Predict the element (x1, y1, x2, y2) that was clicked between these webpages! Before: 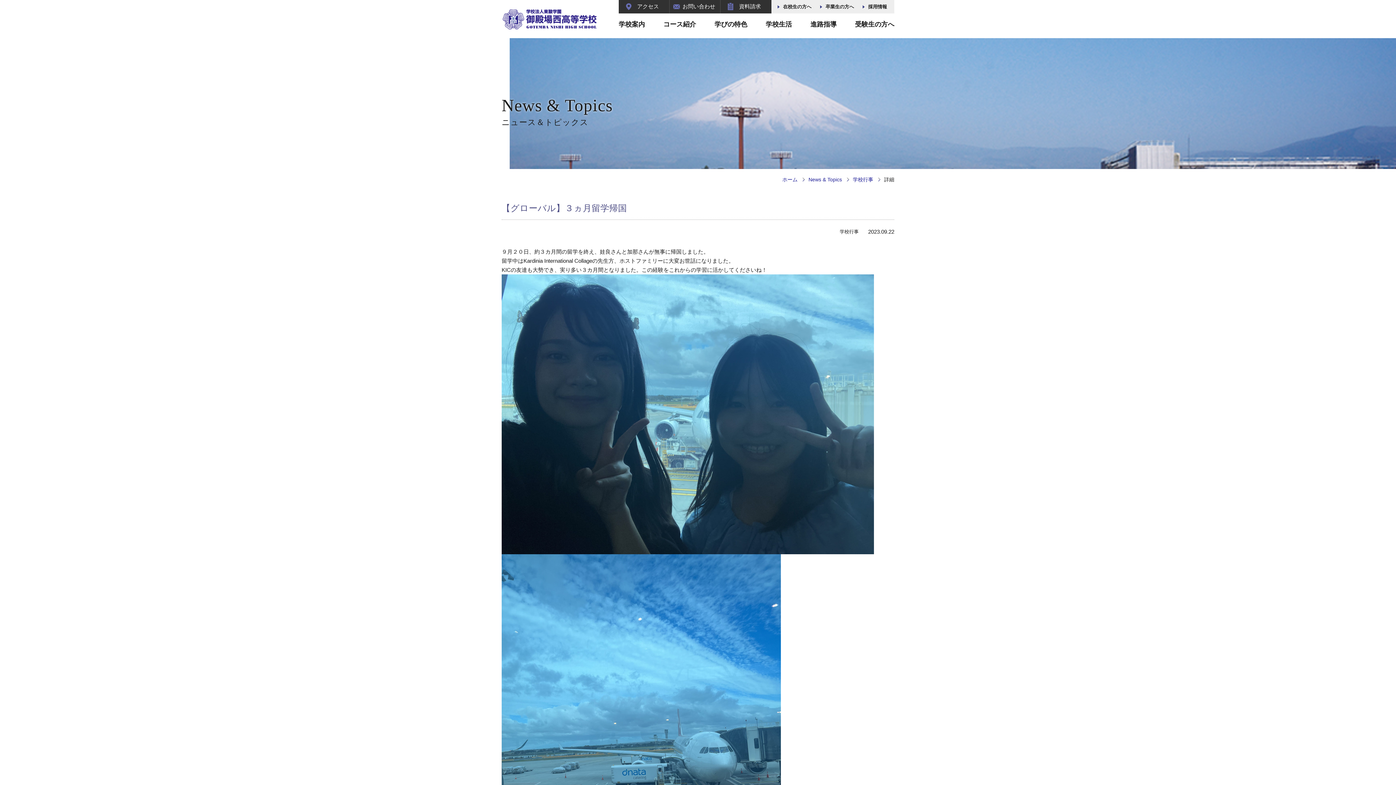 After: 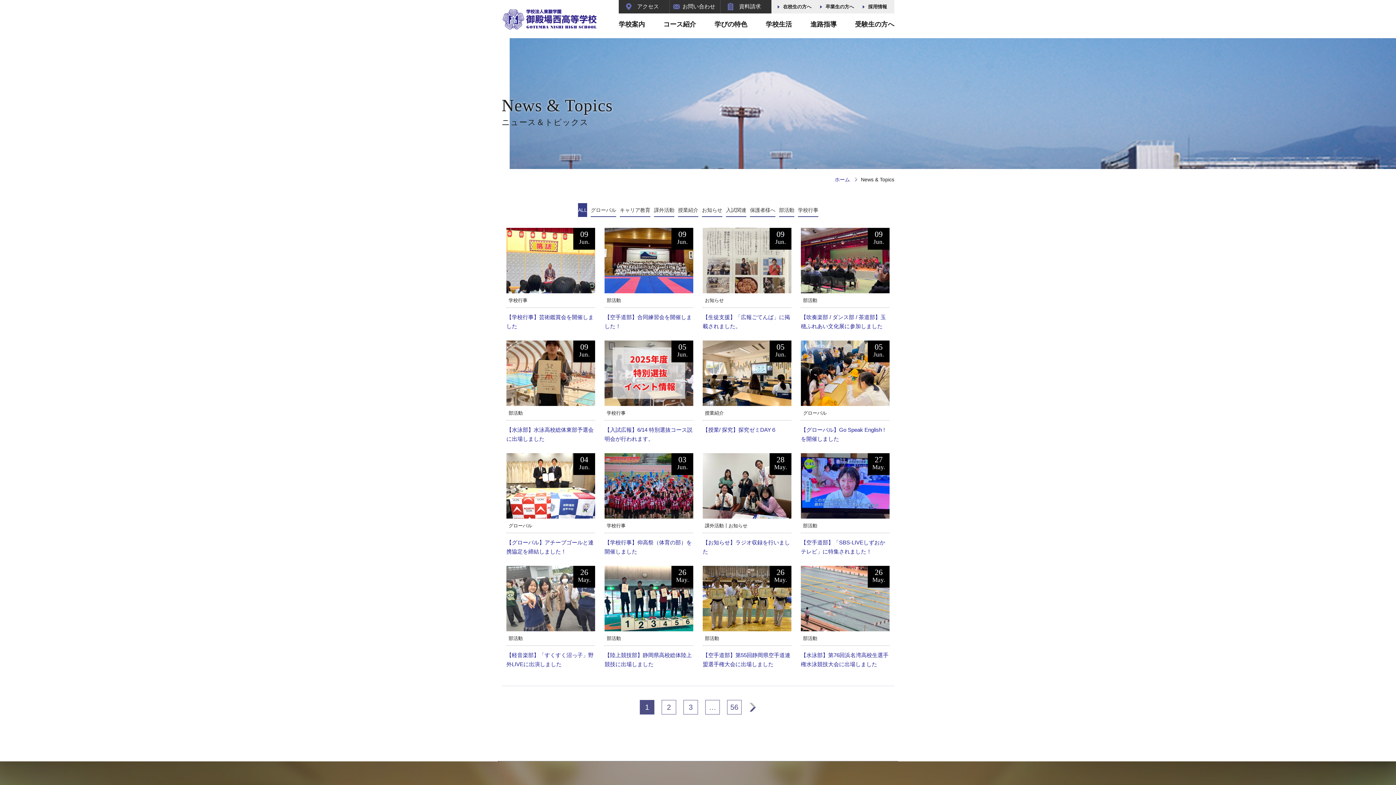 Action: label: News & Topics bbox: (808, 175, 849, 184)